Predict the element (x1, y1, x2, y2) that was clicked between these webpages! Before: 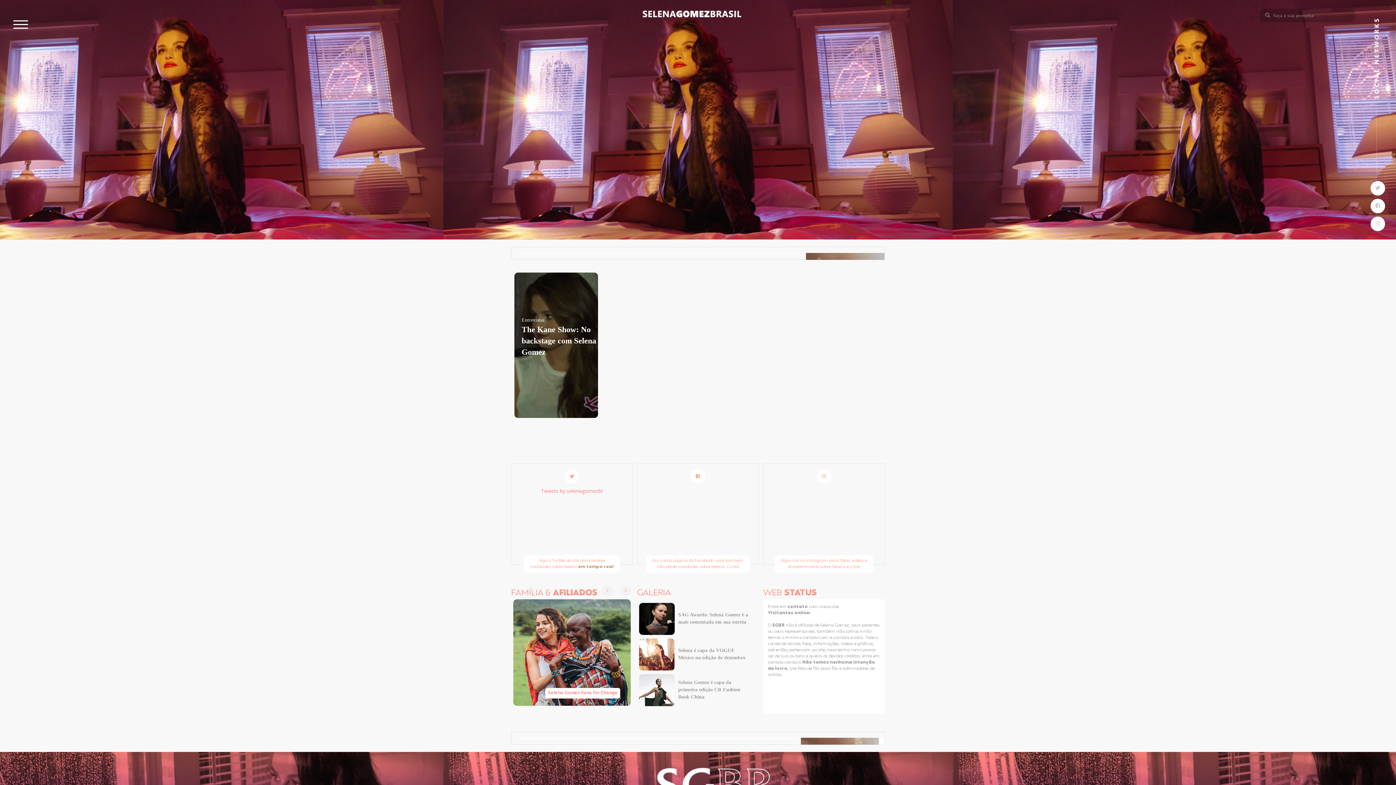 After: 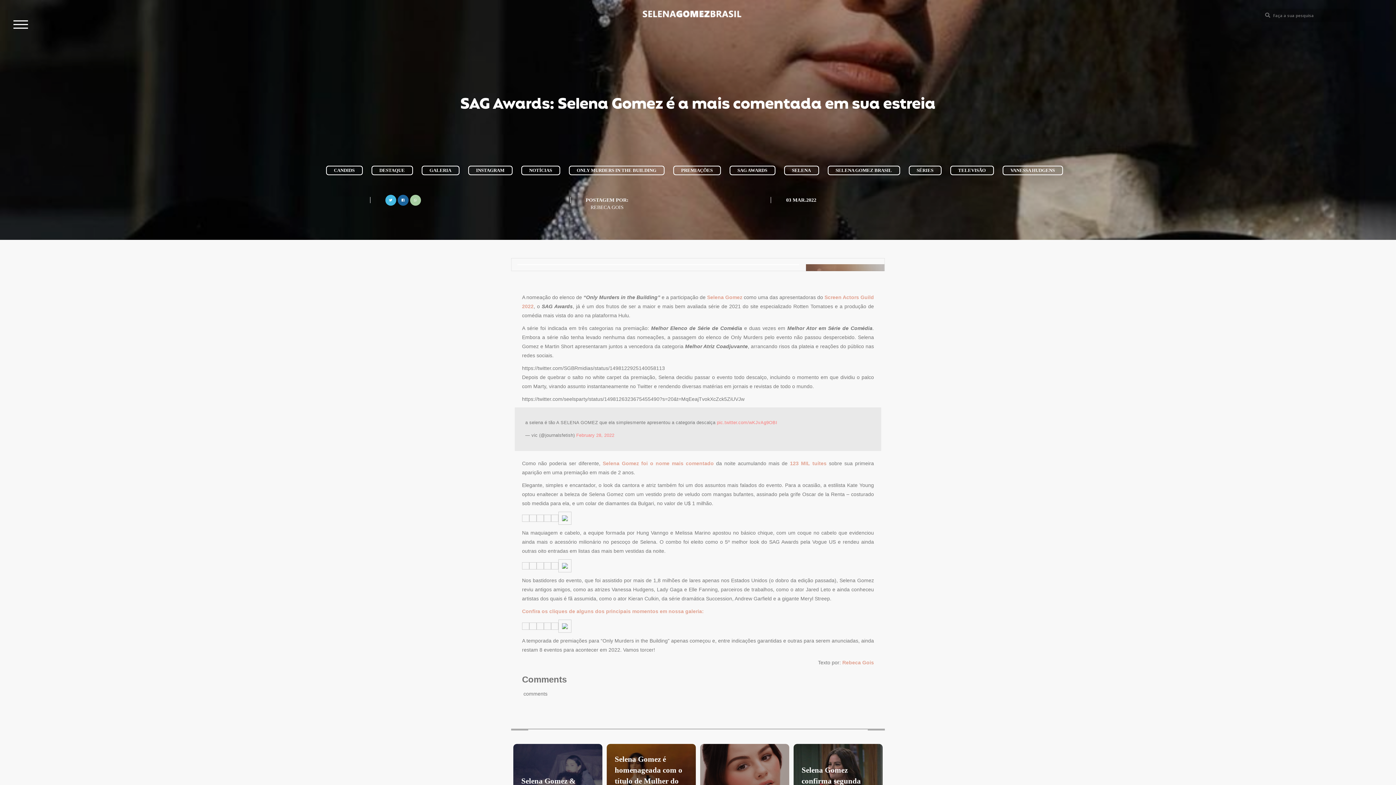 Action: bbox: (678, 611, 751, 626) label: SAG Awards: Selena Gomez é a mais comentada em sua estreia